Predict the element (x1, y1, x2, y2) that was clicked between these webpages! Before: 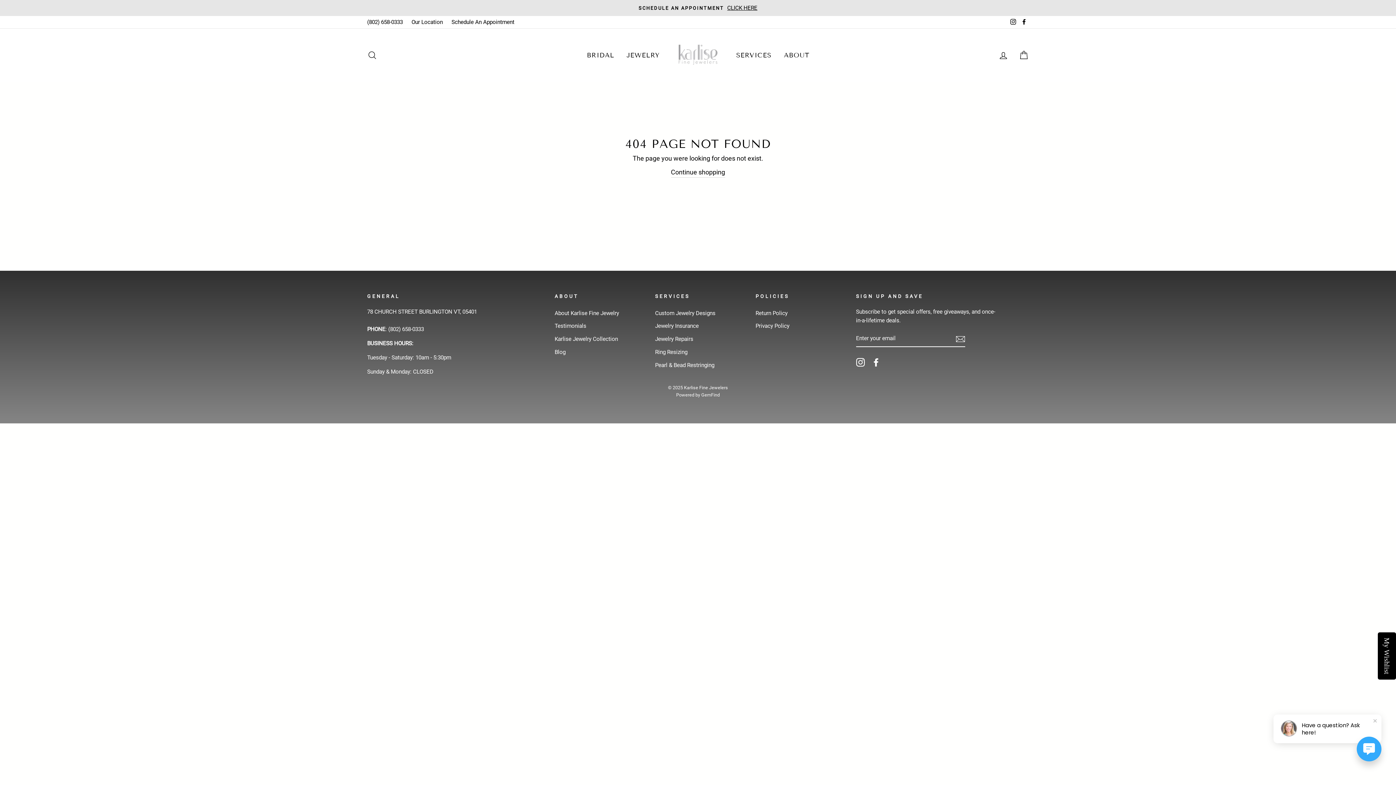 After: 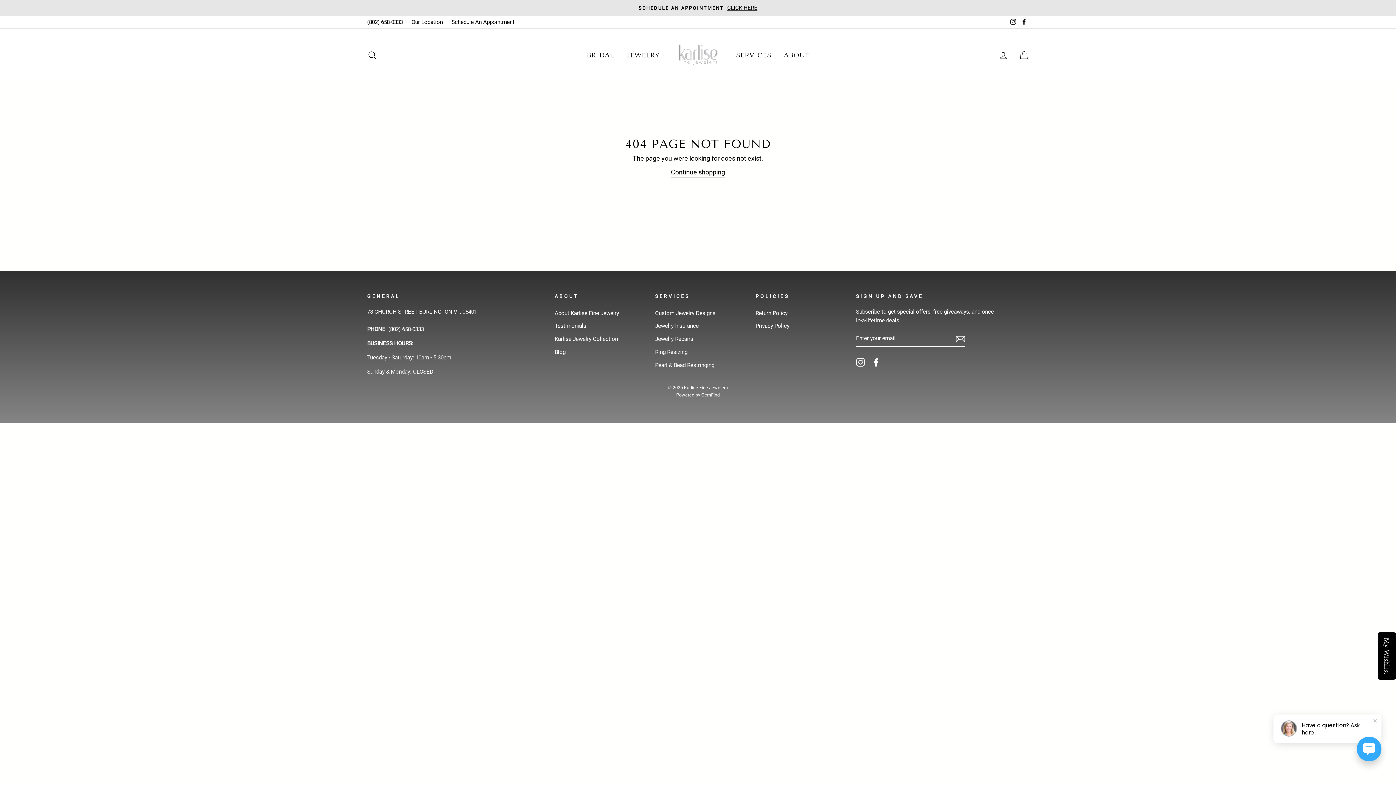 Action: bbox: (856, 358, 864, 367) label: Instagram